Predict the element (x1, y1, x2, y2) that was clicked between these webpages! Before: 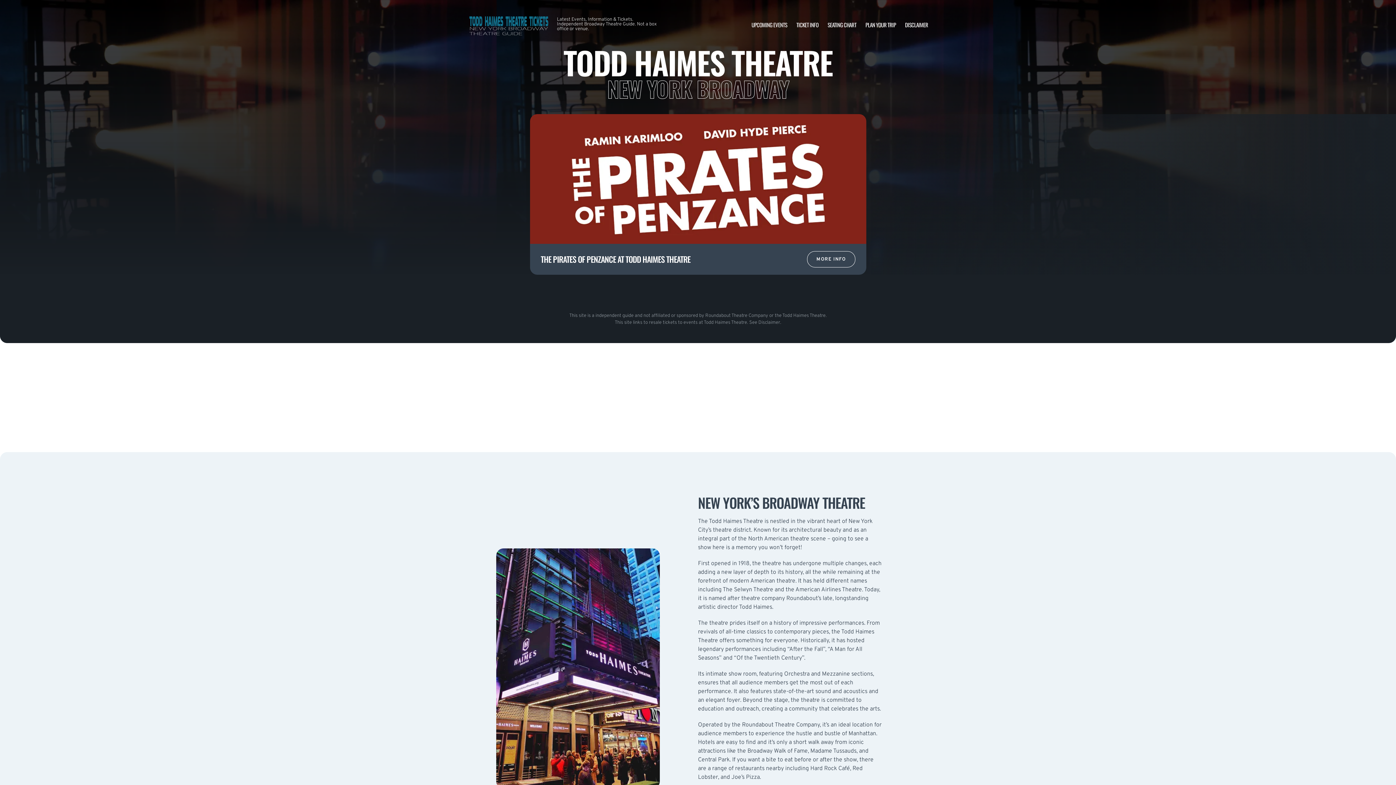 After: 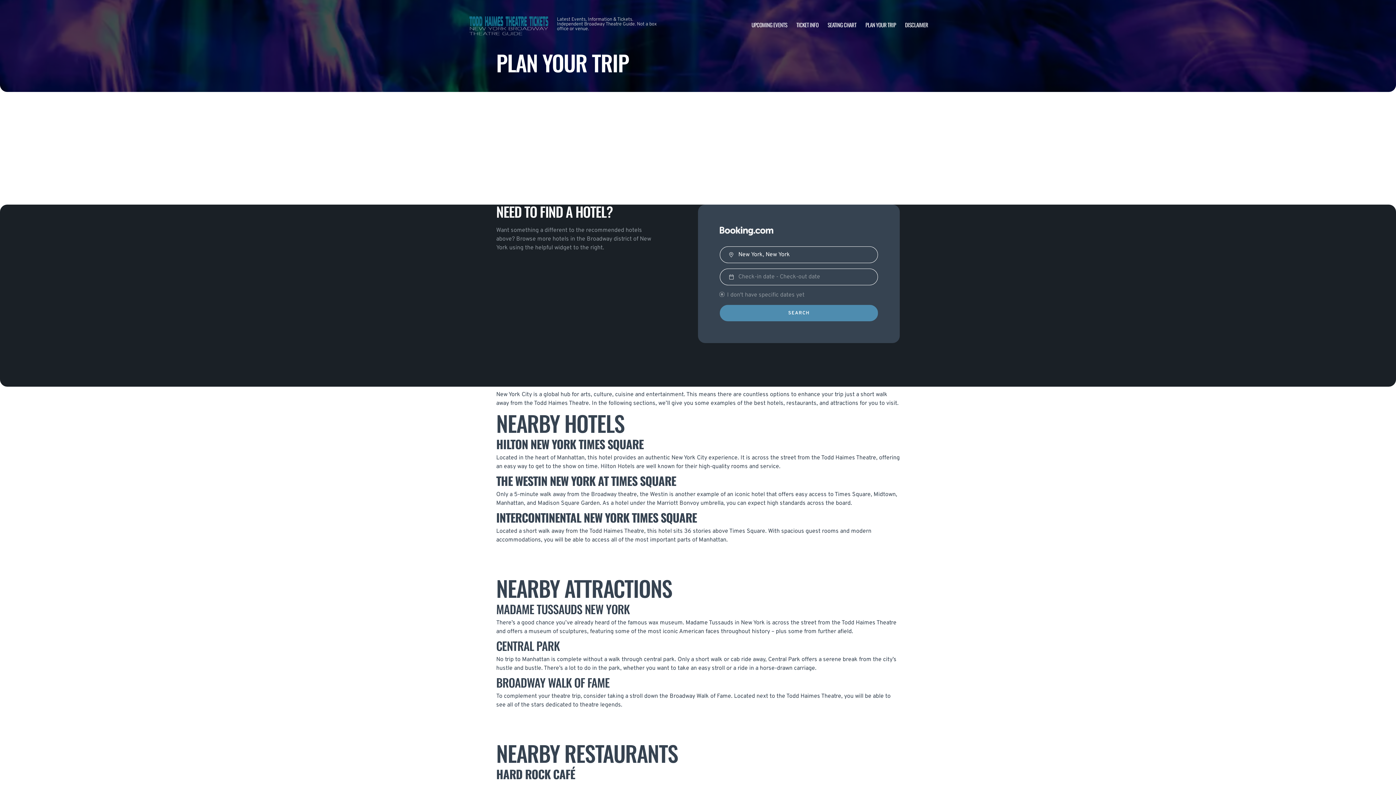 Action: bbox: (865, 20, 896, 28) label: PLAN YOUR TRIP